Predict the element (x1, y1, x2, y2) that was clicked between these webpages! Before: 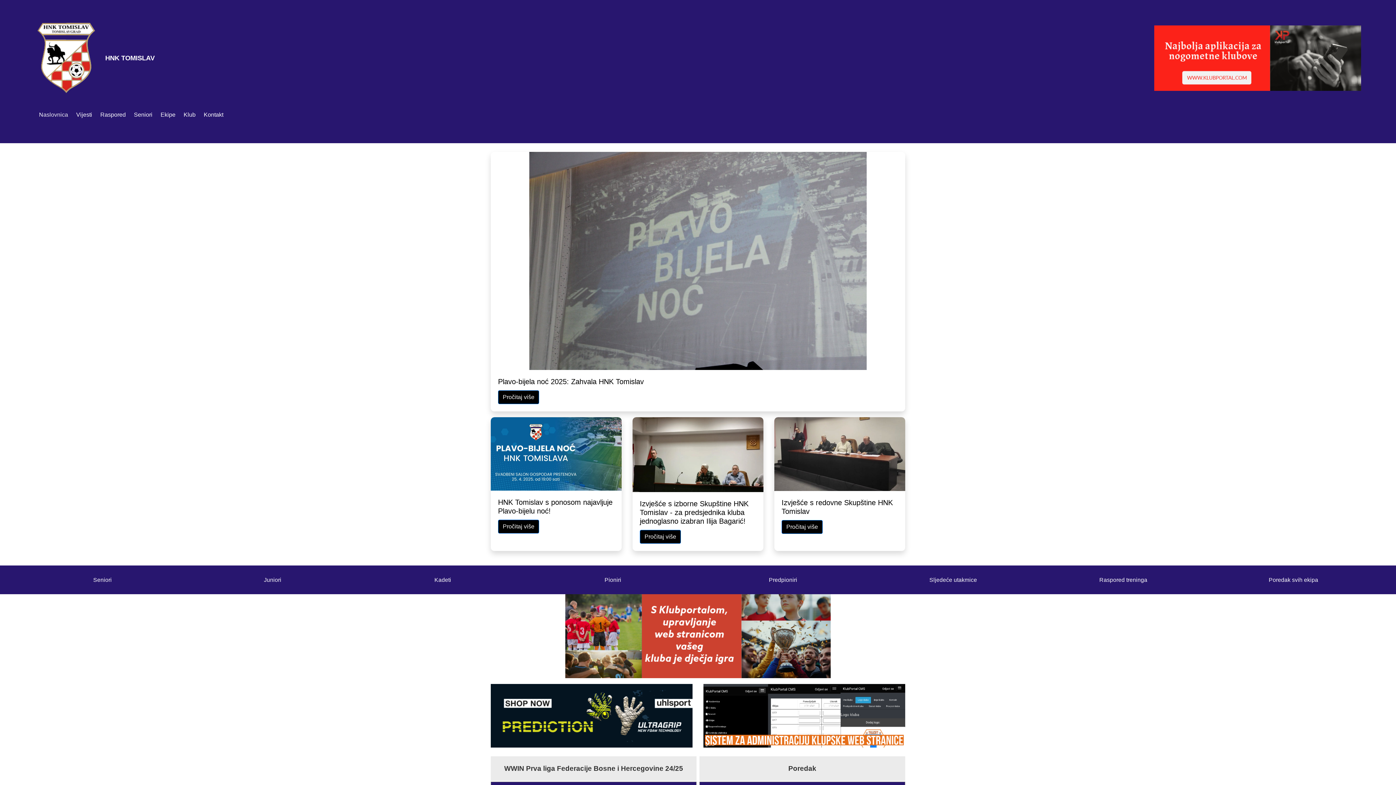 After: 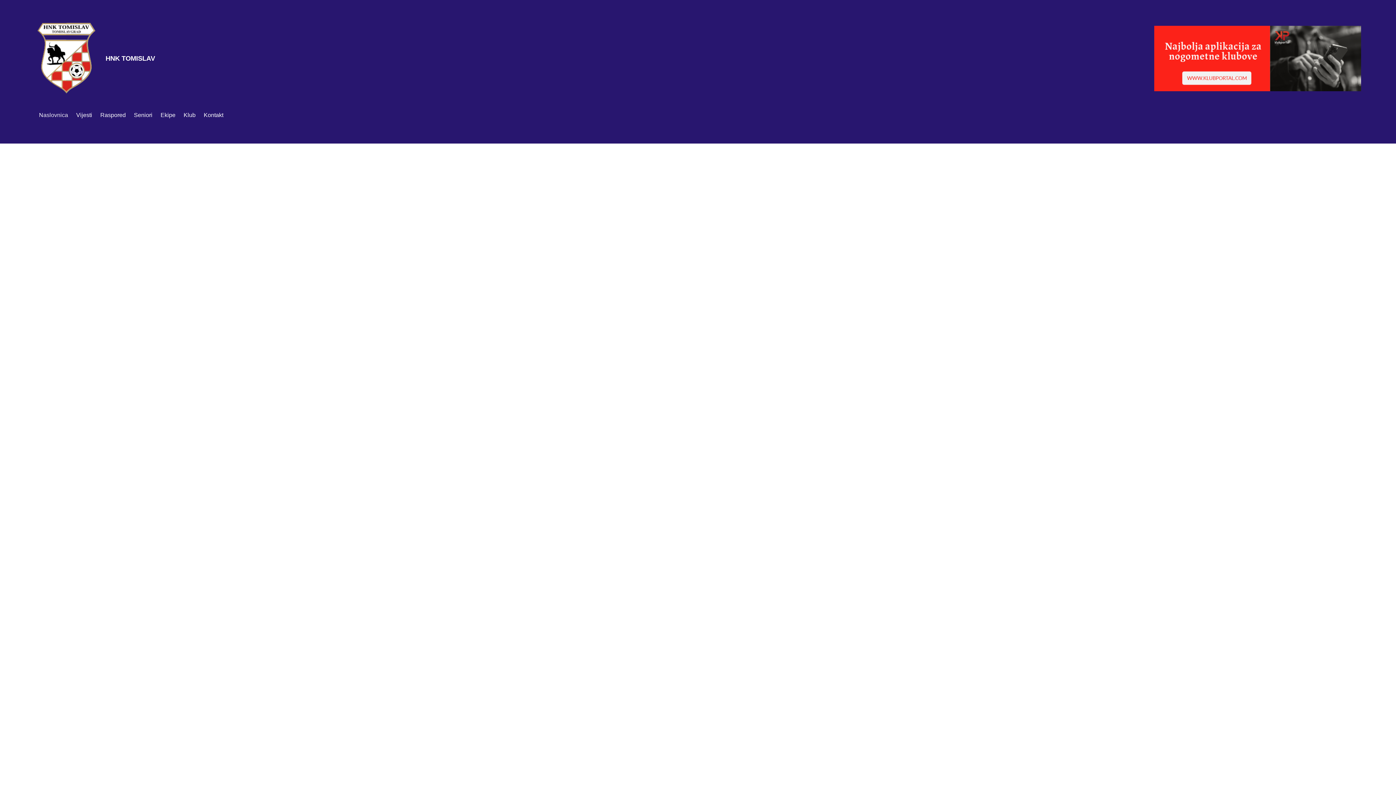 Action: label: Naslovnica bbox: (36, 107, 70, 122)